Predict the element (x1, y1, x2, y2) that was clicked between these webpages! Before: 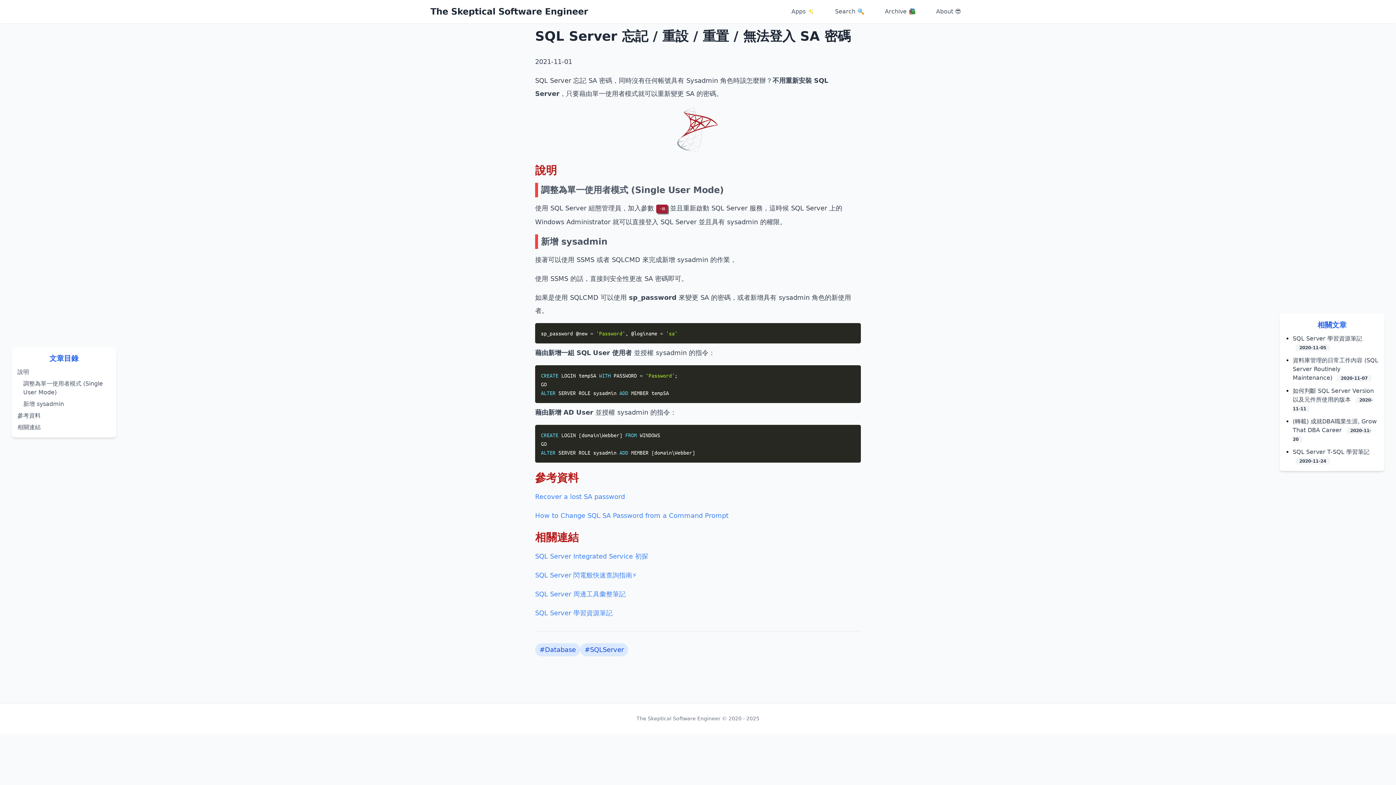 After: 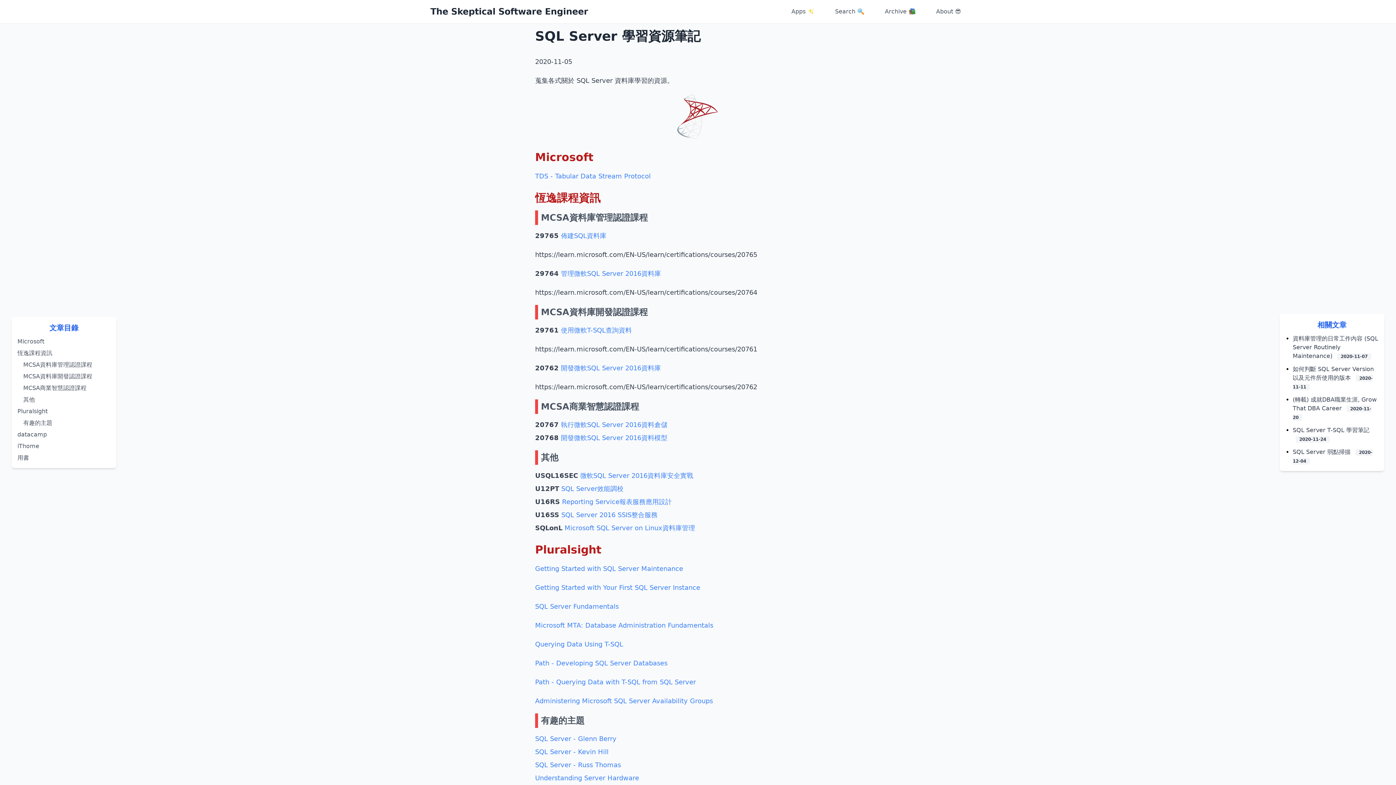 Action: bbox: (535, 609, 612, 617) label: SQL Server 學習資源筆記